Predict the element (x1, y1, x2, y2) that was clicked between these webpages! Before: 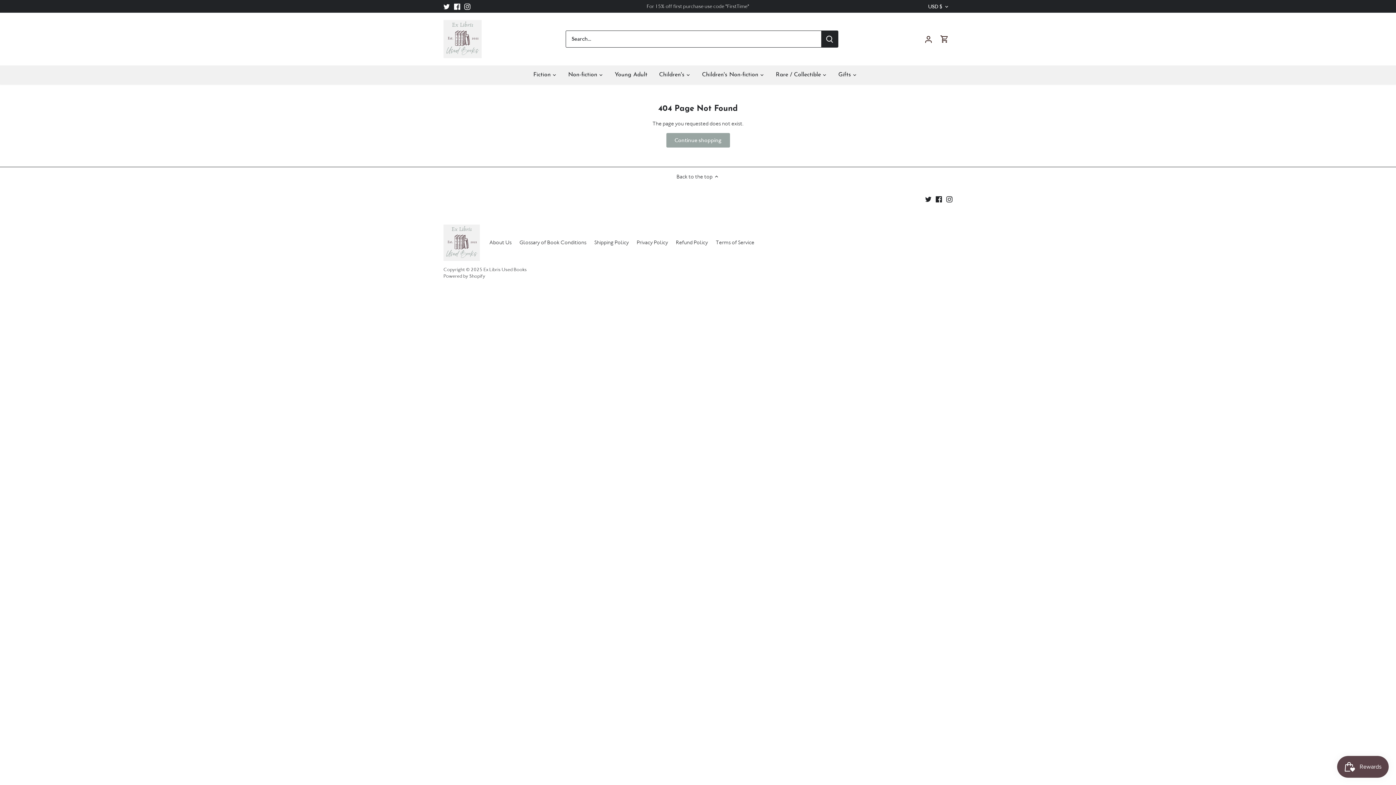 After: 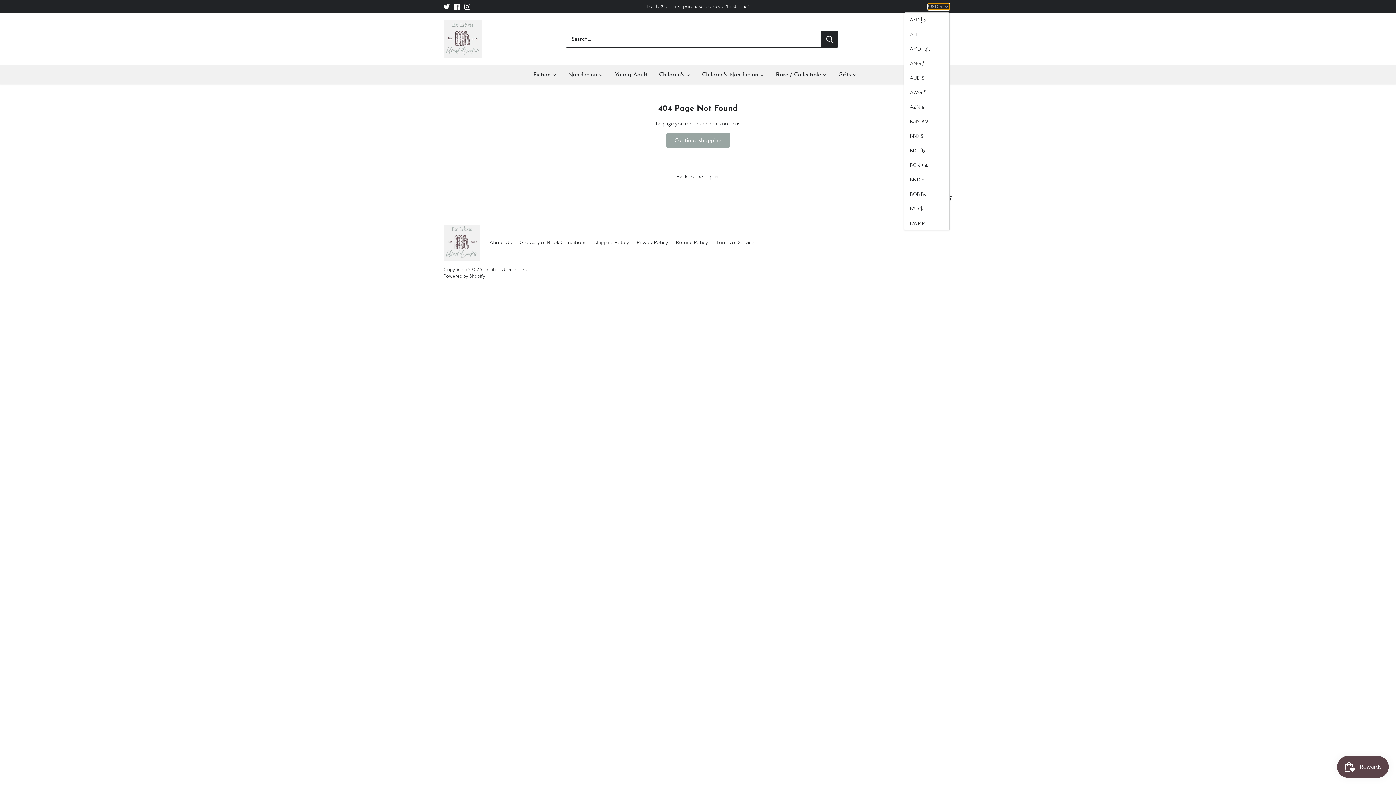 Action: label: USD $ bbox: (928, 3, 949, 9)